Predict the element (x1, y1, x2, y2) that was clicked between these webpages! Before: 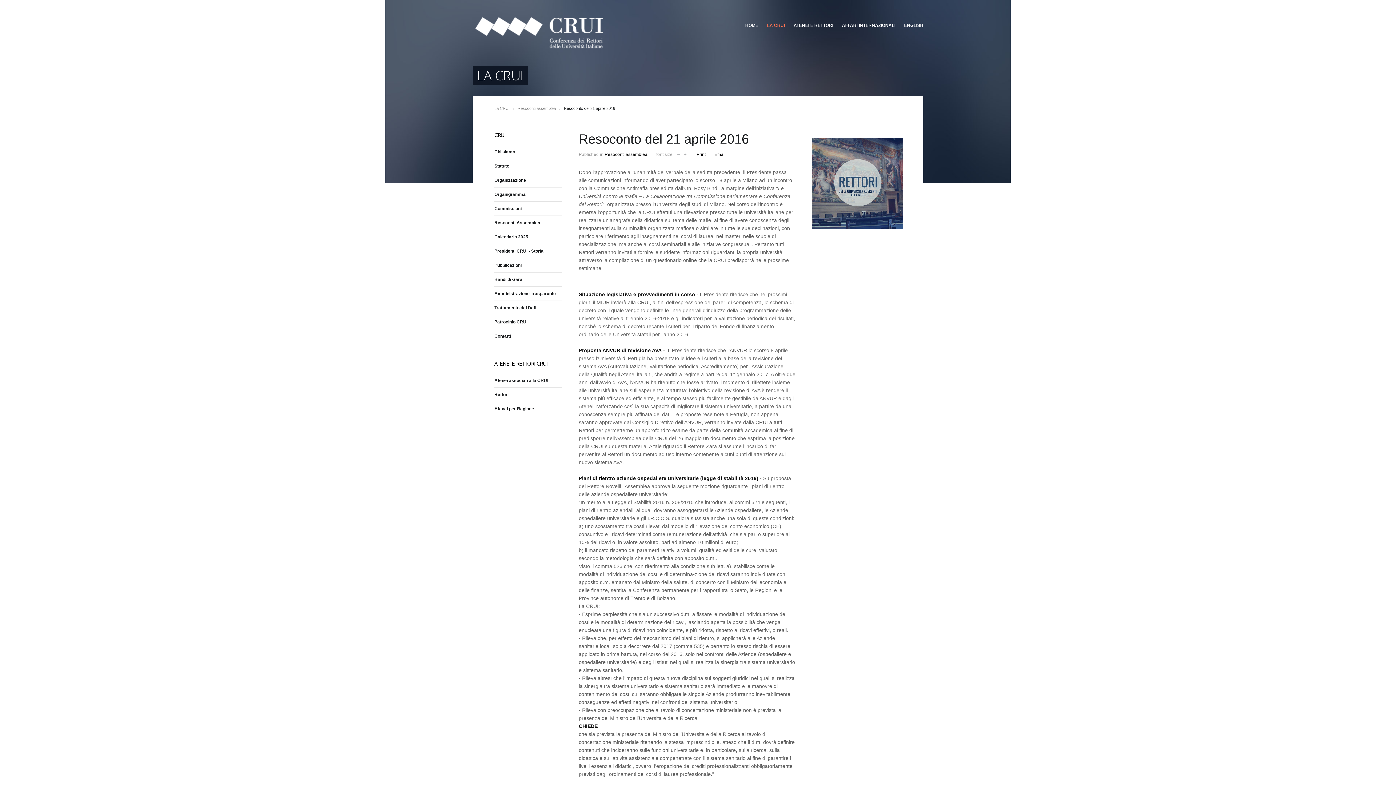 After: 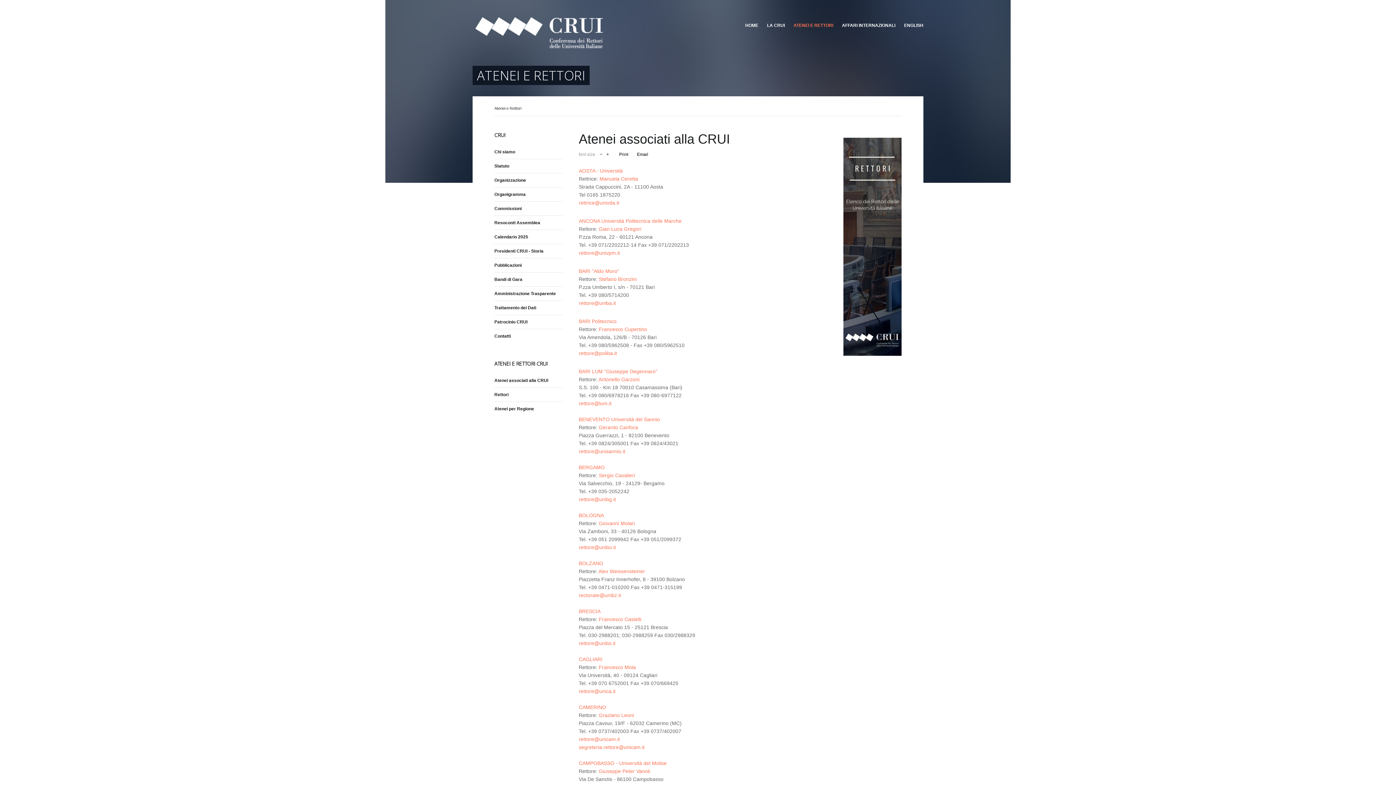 Action: label: ATENEI E RETTORI bbox: (789, 14, 837, 36)